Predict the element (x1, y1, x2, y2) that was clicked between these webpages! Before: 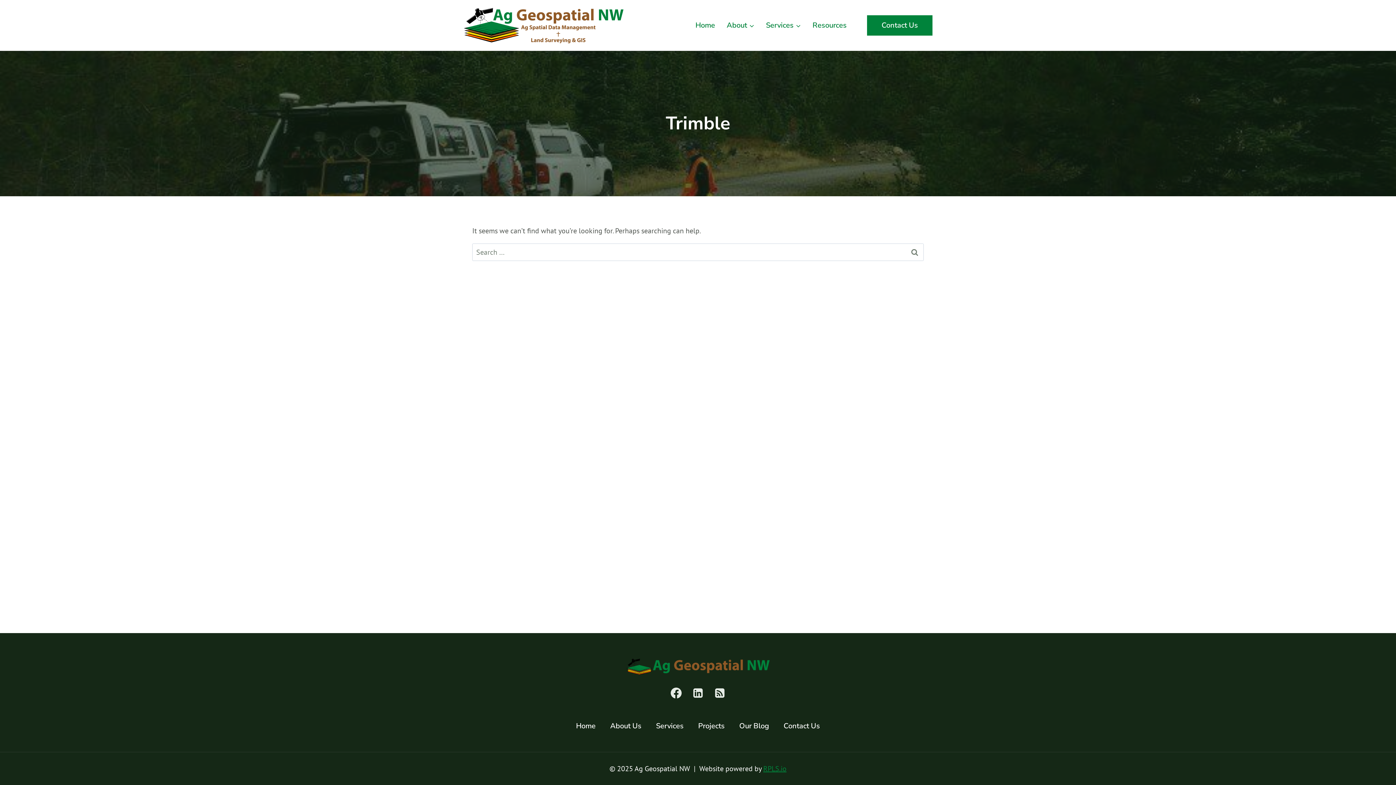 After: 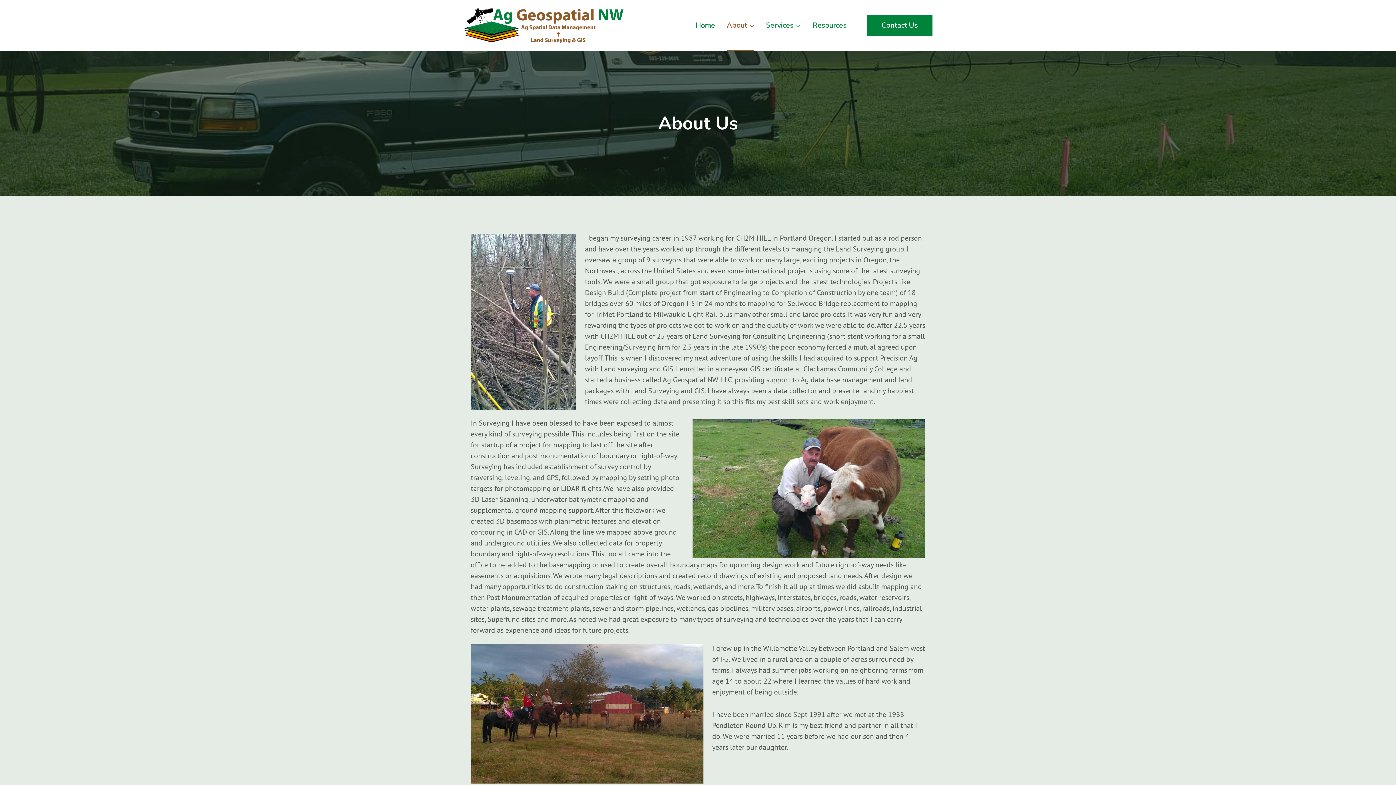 Action: bbox: (603, 718, 648, 734) label: About Us